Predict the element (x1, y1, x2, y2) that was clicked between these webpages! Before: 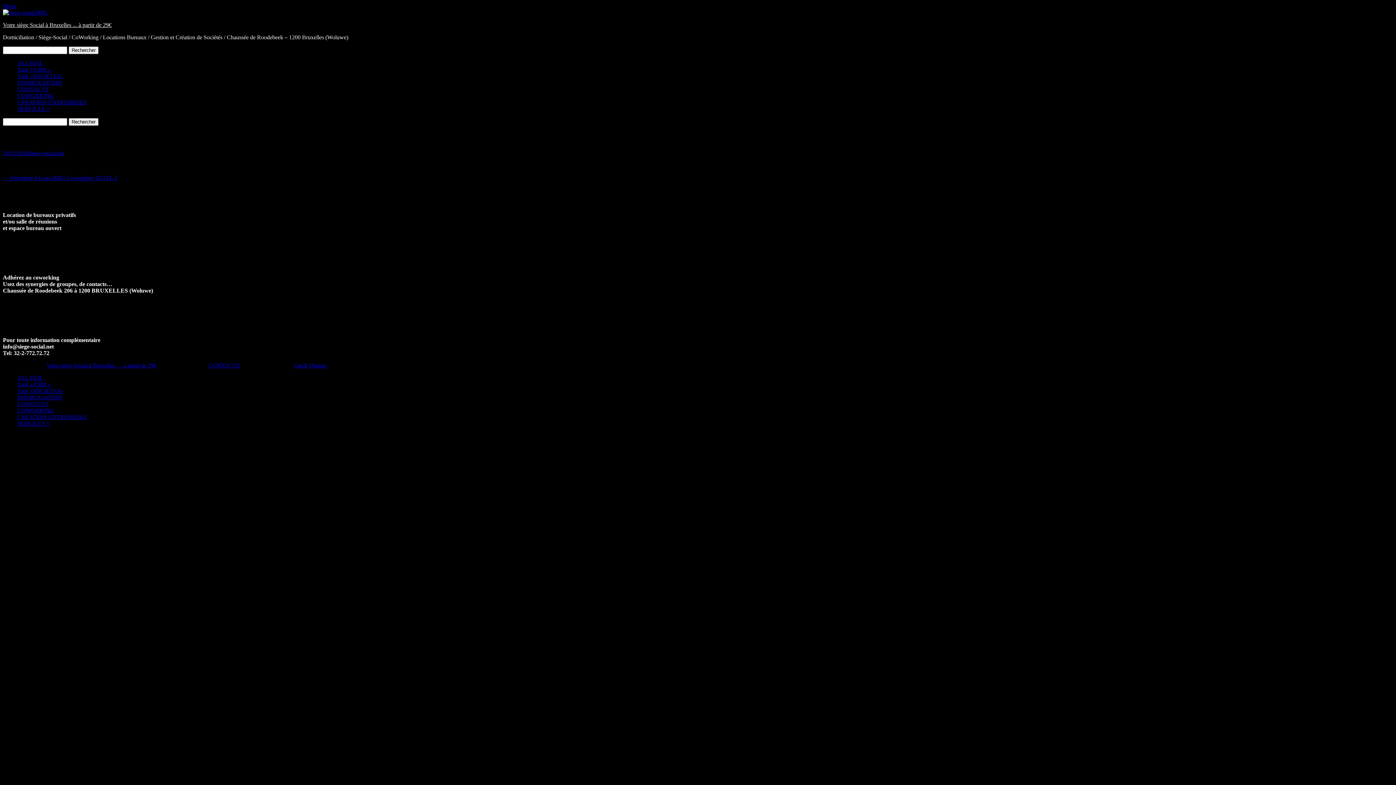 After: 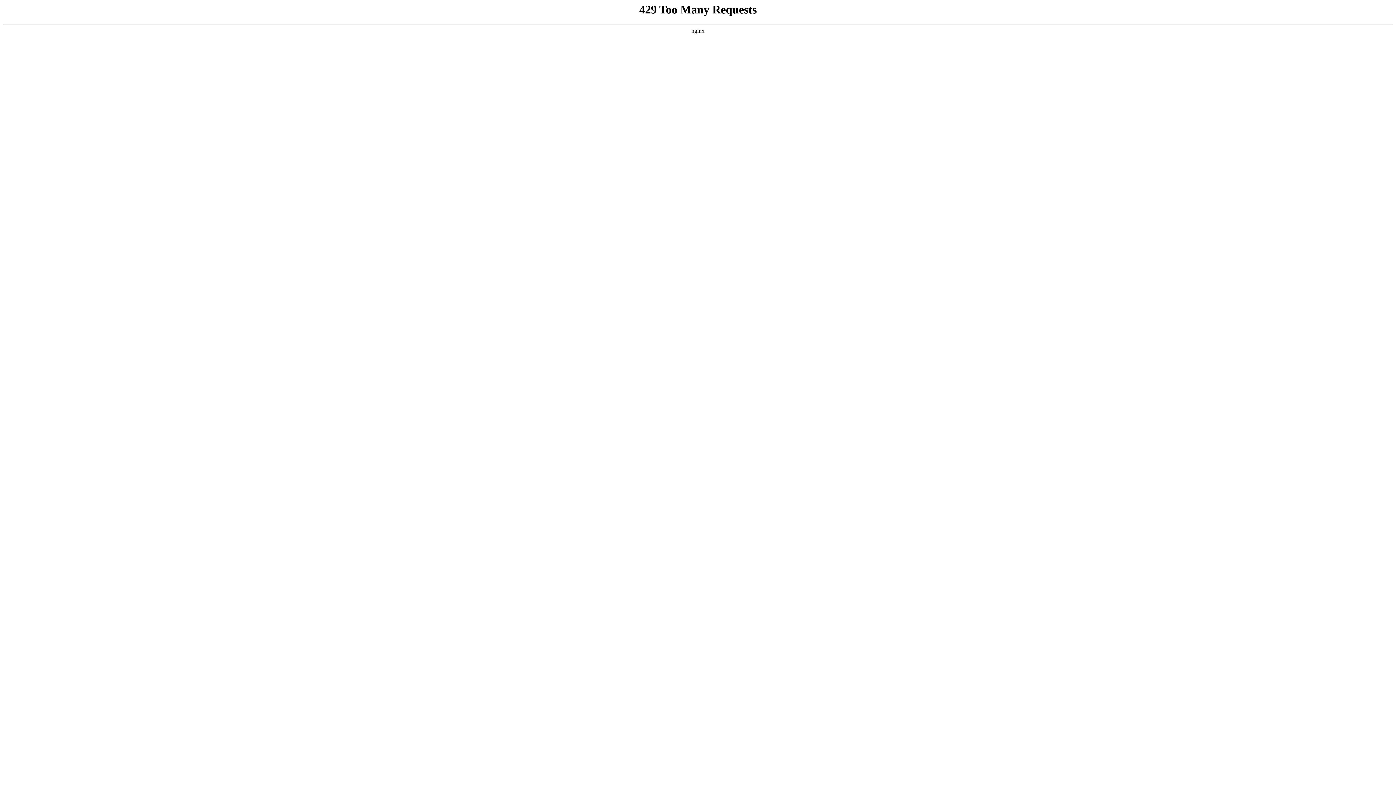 Action: bbox: (17, 414, 86, 420) label: CREATION ENTREPRISES